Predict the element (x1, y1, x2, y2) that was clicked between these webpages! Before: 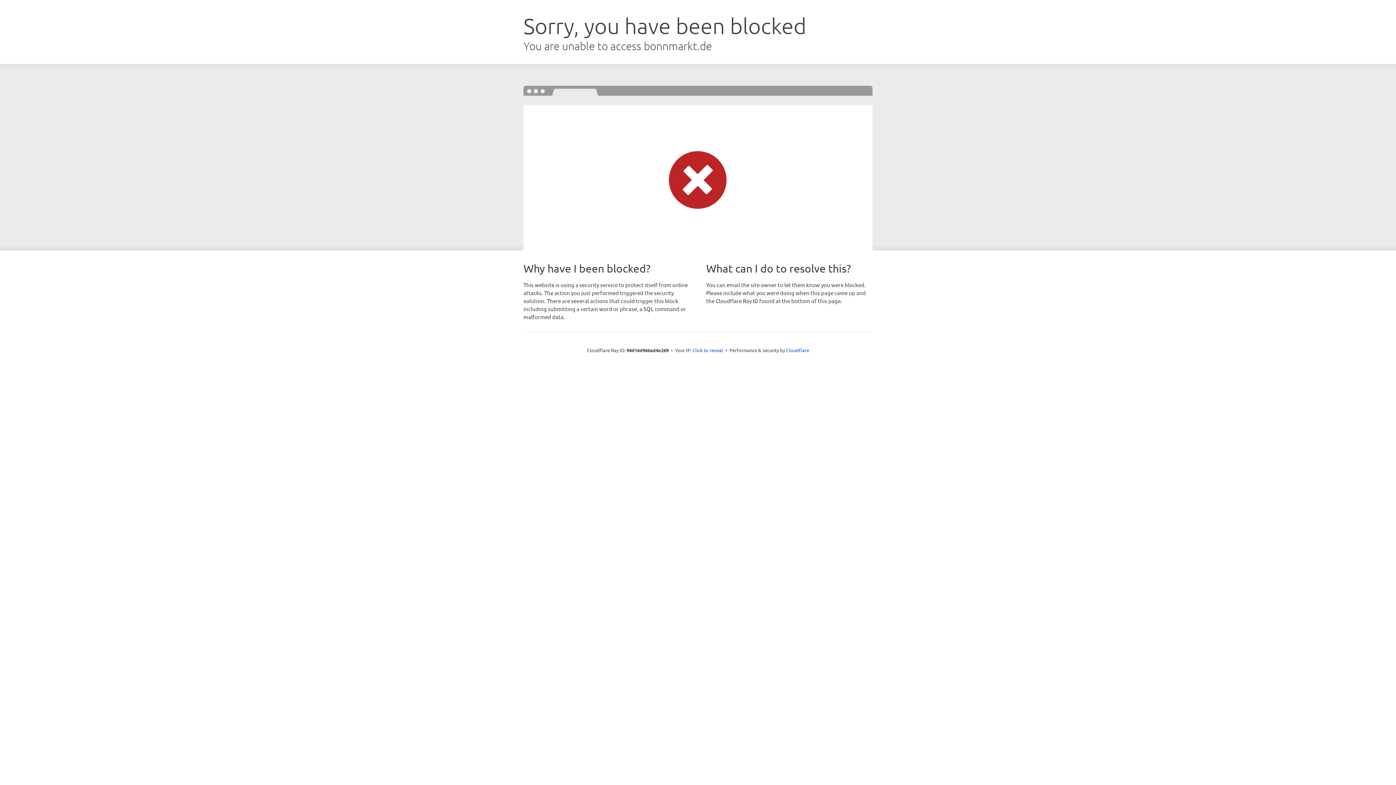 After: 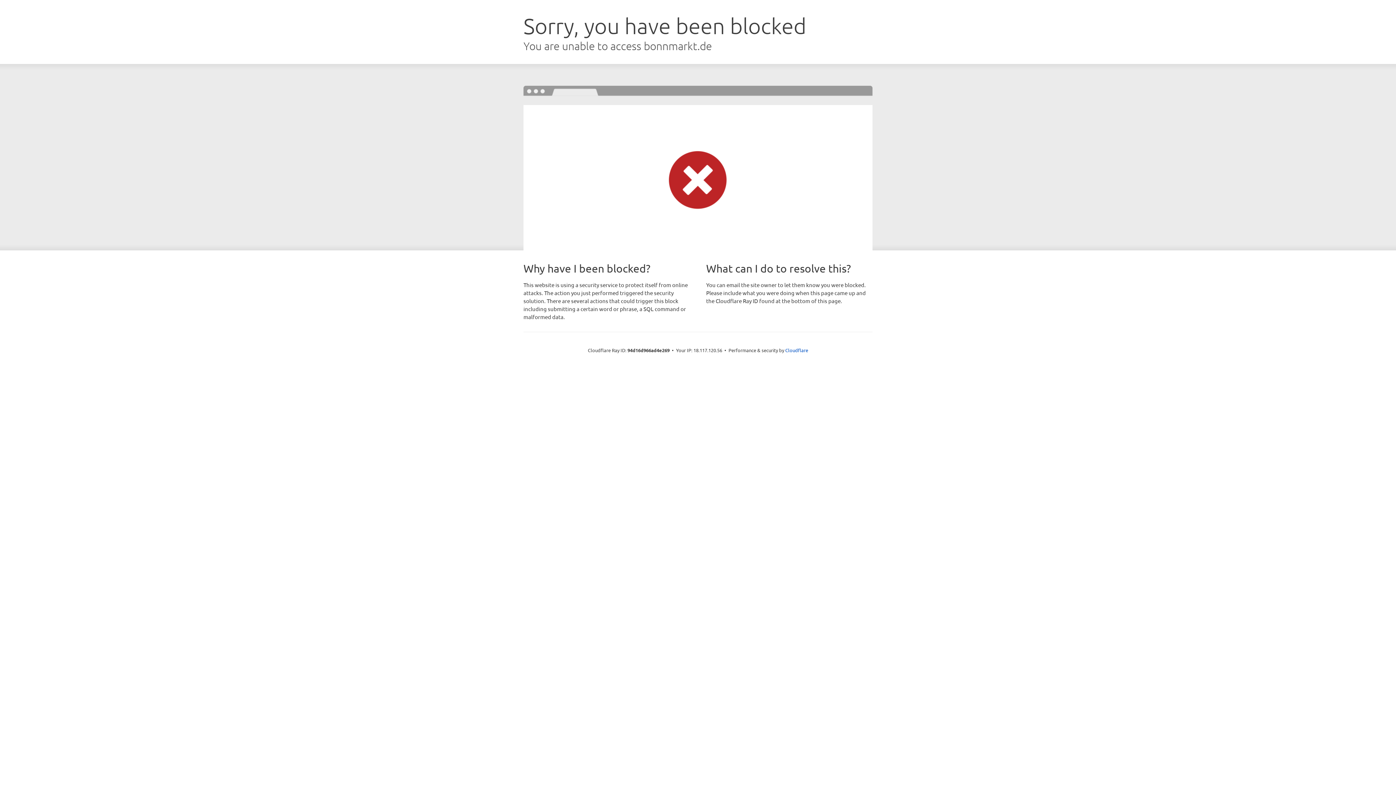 Action: label: Click to reveal bbox: (692, 346, 723, 353)